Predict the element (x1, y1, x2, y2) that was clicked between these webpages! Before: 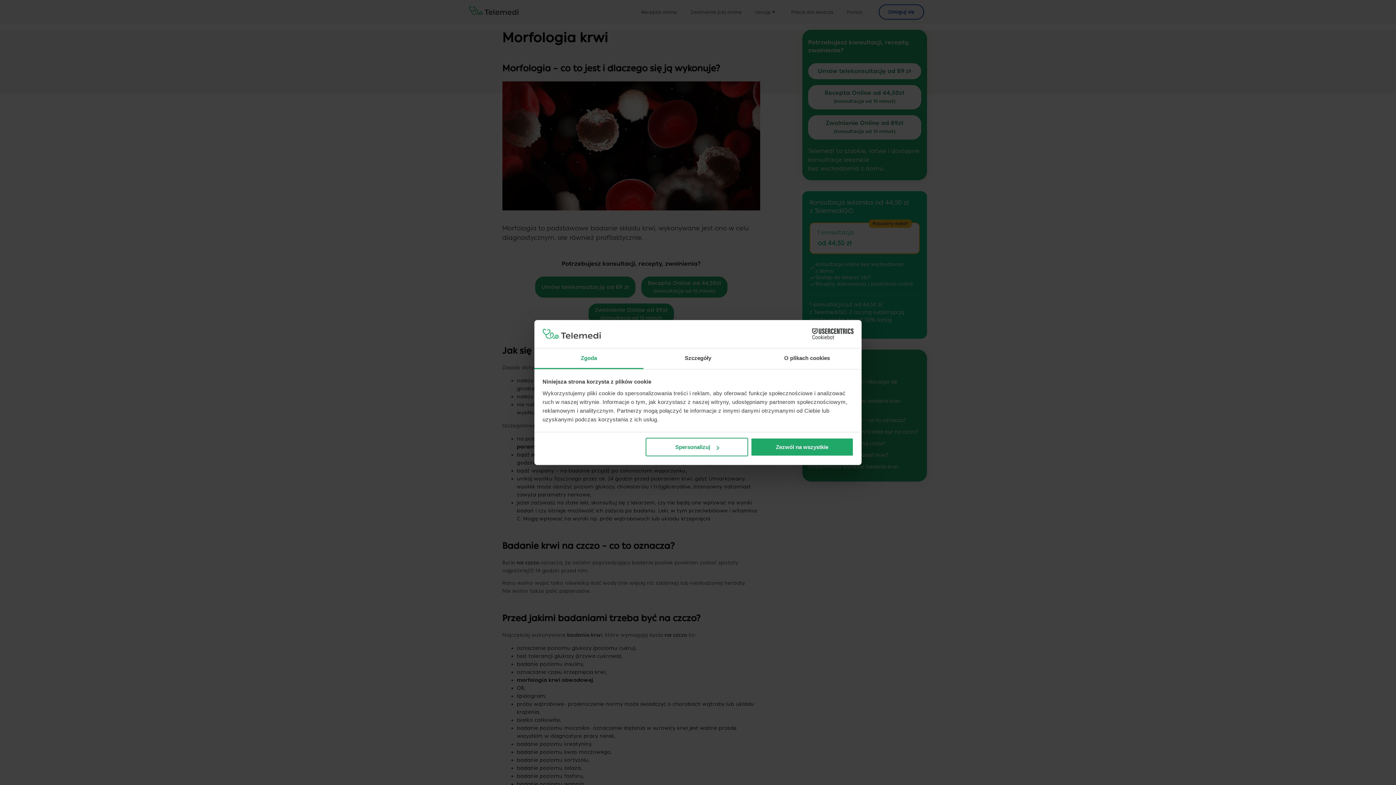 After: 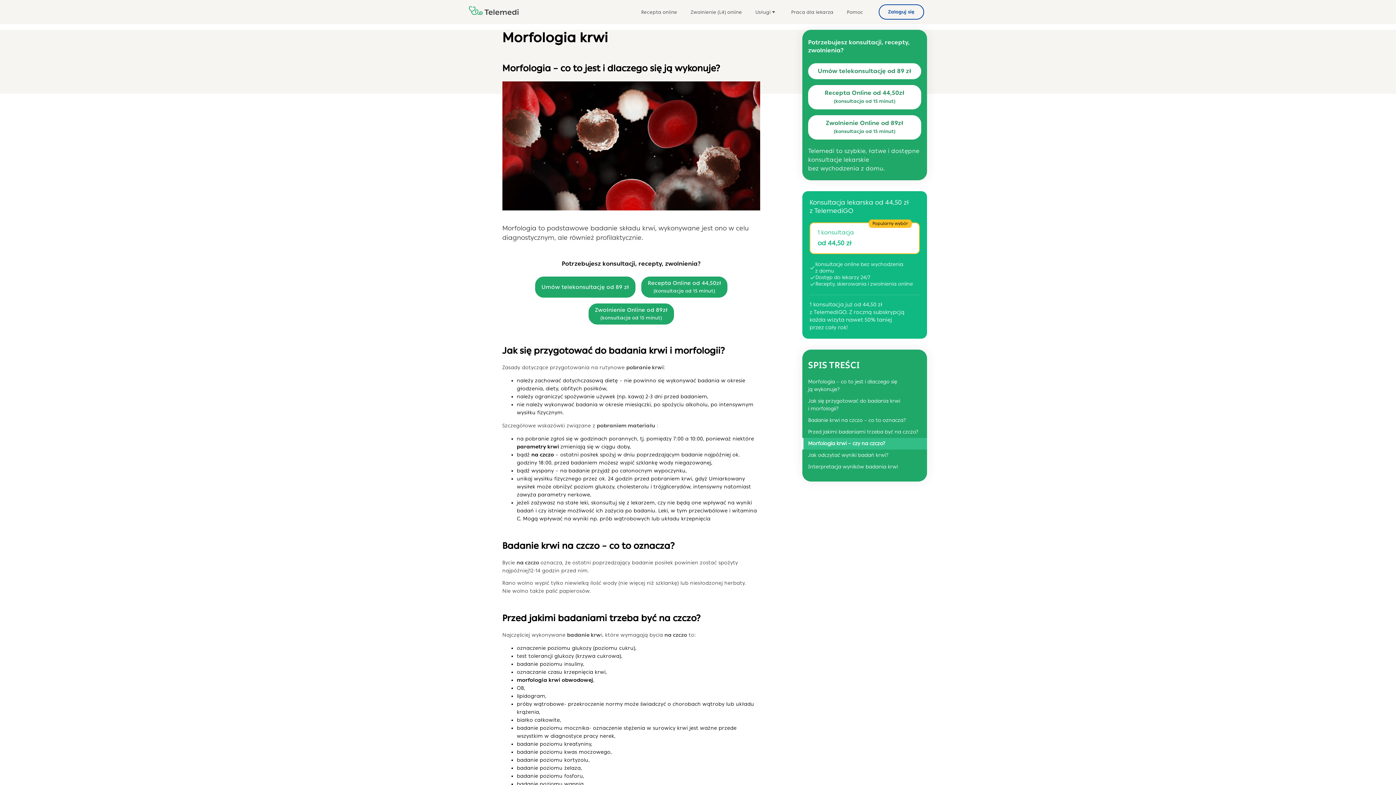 Action: bbox: (751, 438, 853, 456) label: Zezwól na wszystkie